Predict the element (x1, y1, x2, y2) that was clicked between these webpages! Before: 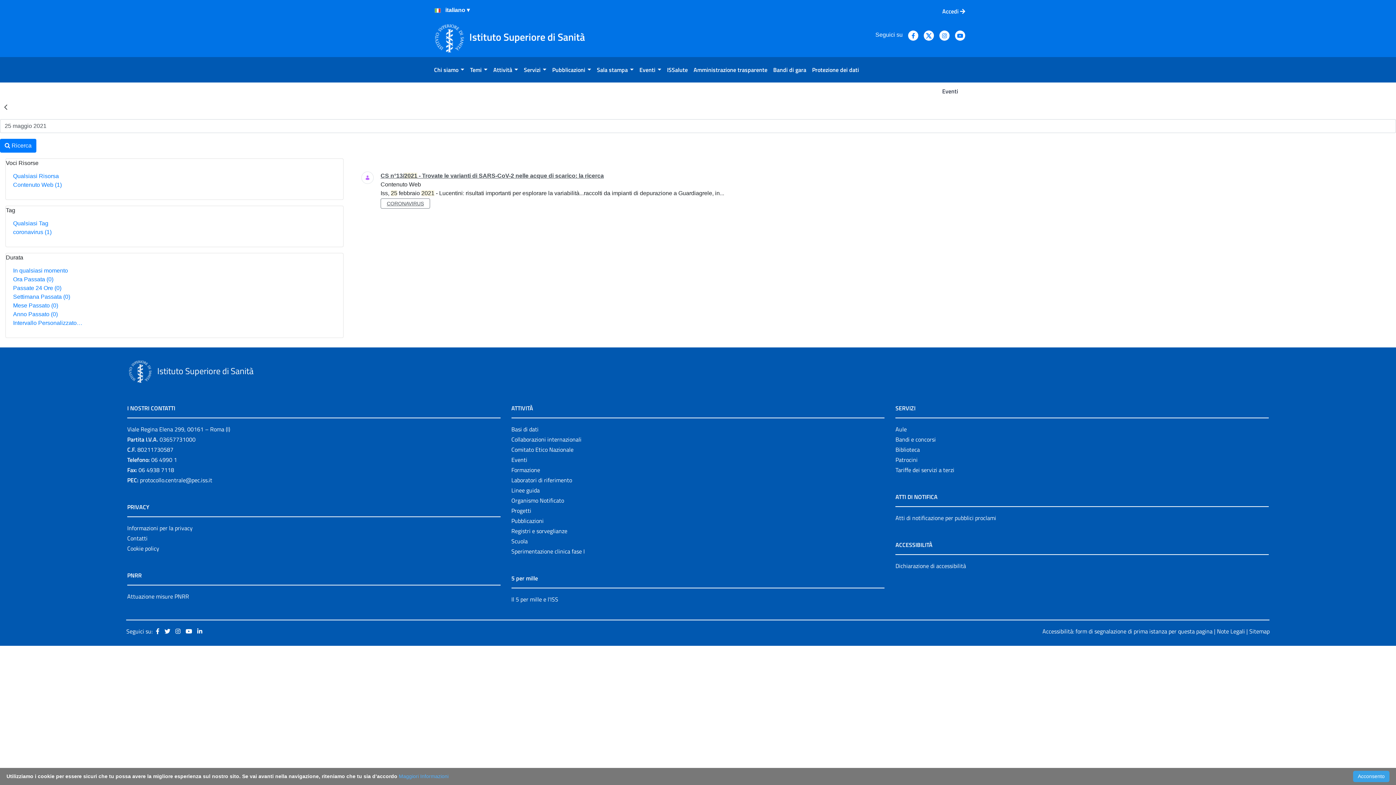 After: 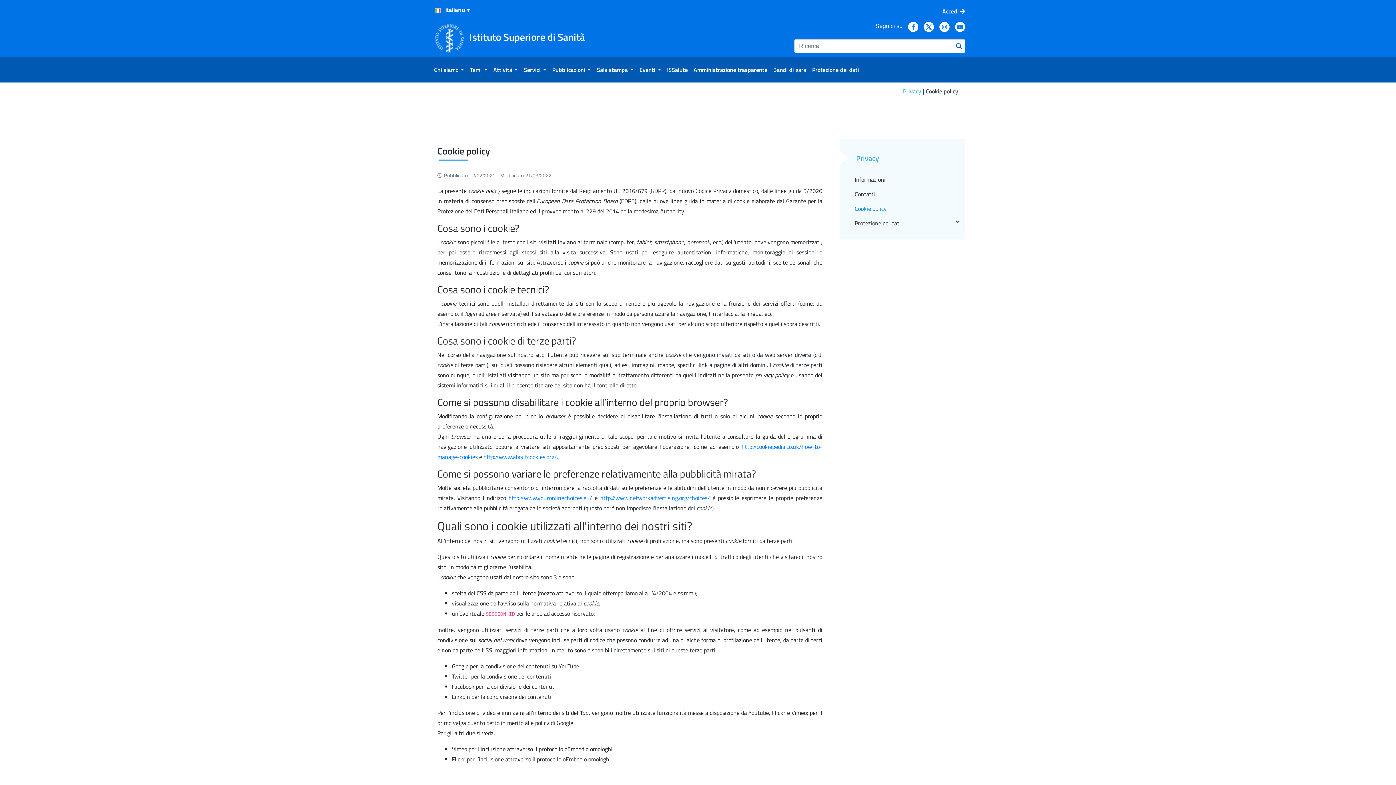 Action: bbox: (127, 544, 159, 553) label: Cookie policy